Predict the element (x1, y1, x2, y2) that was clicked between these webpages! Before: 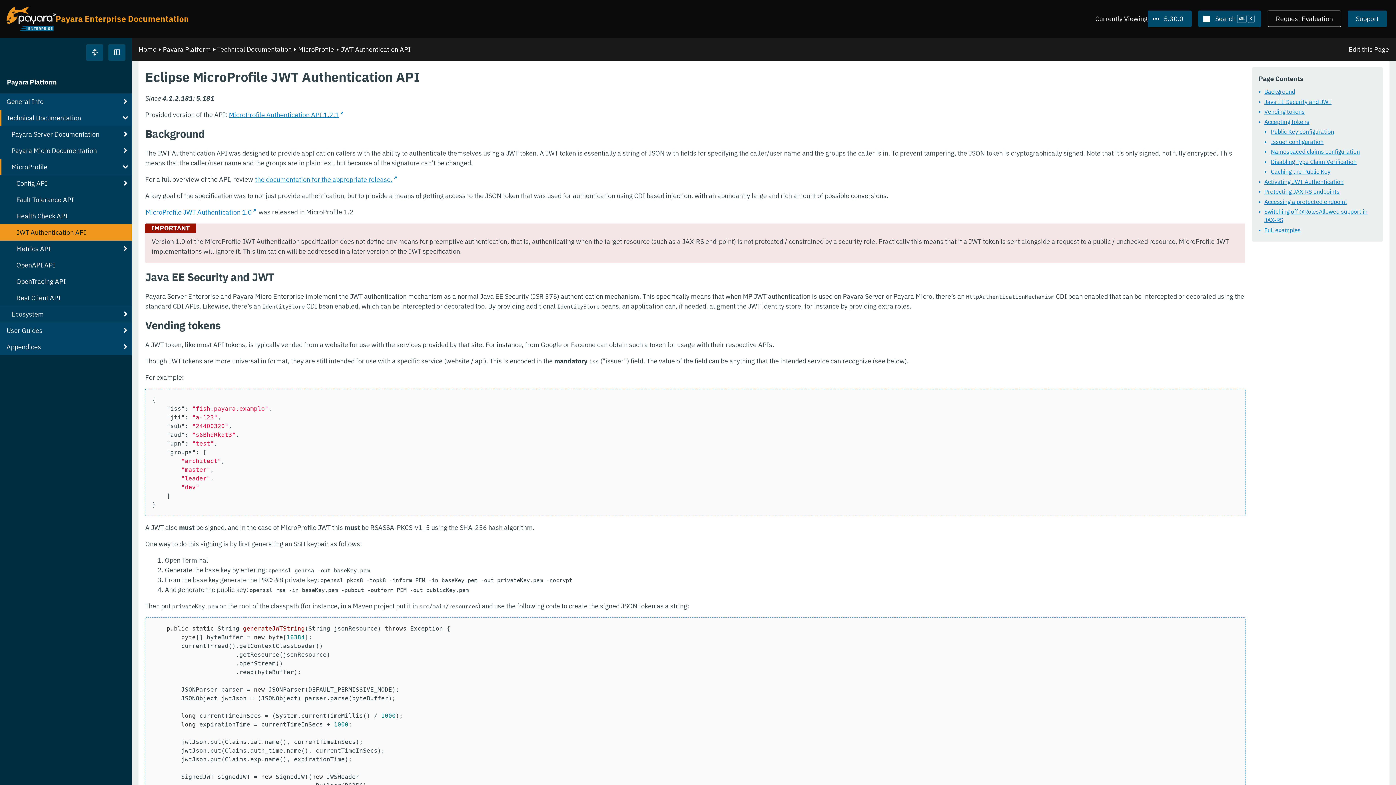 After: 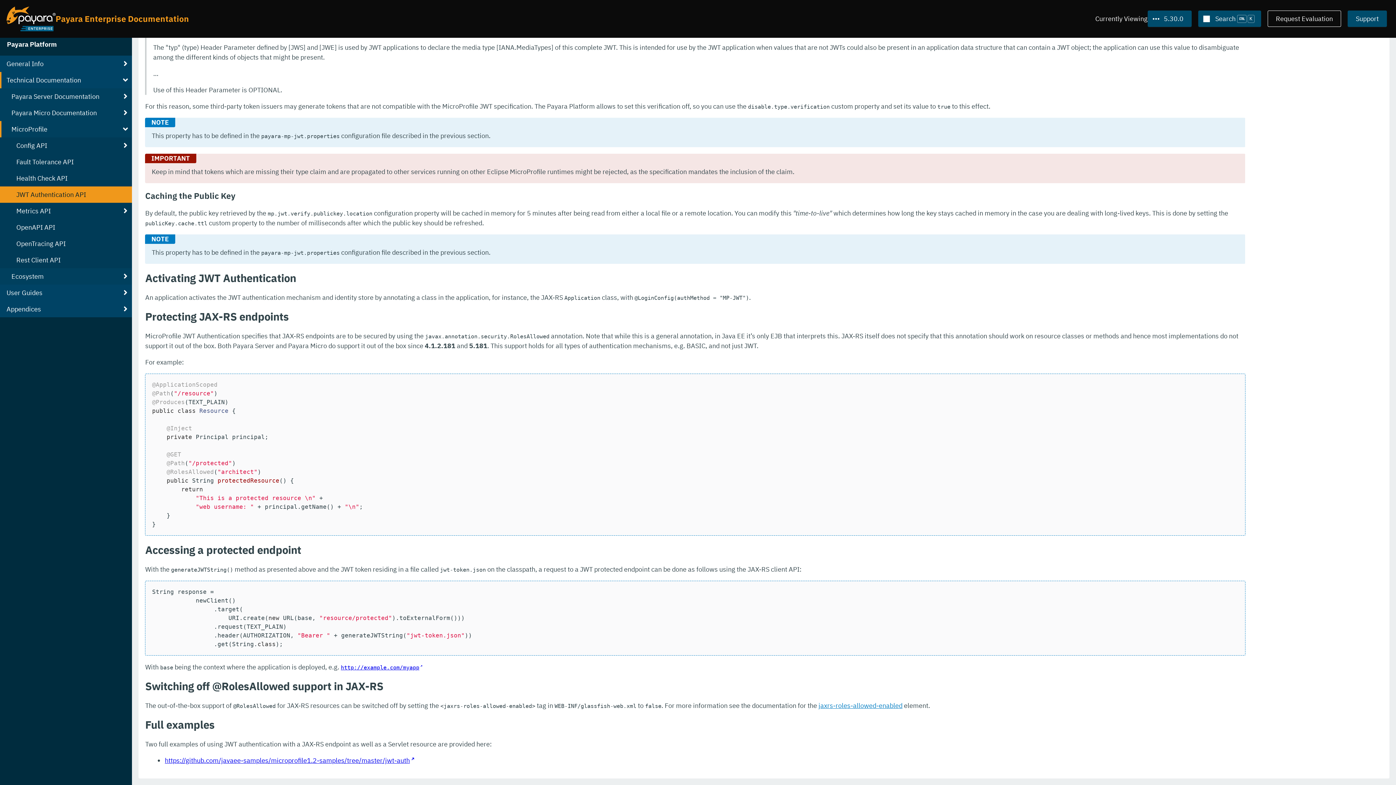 Action: label: Switching off @RolesAllowed support in JAX-RS bbox: (1252, 206, 1383, 225)